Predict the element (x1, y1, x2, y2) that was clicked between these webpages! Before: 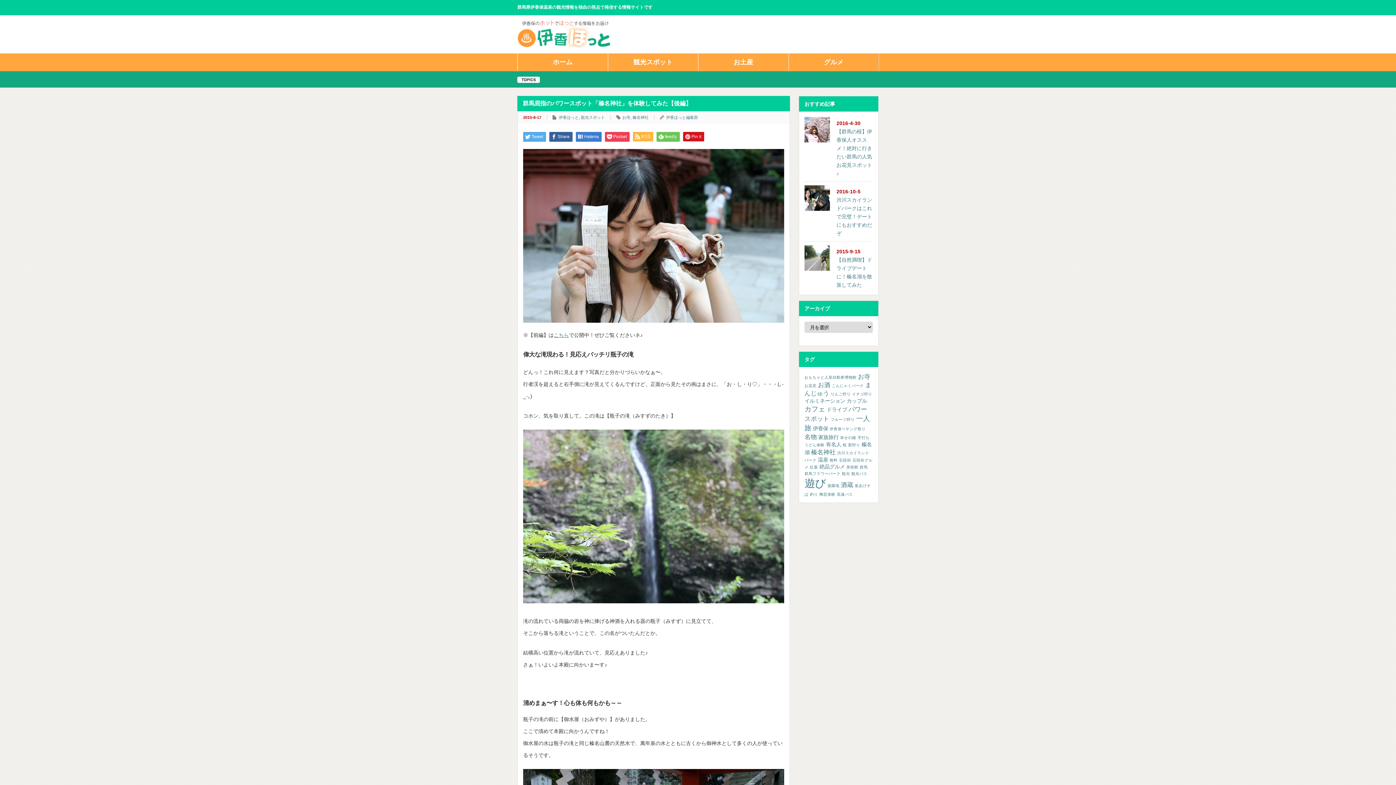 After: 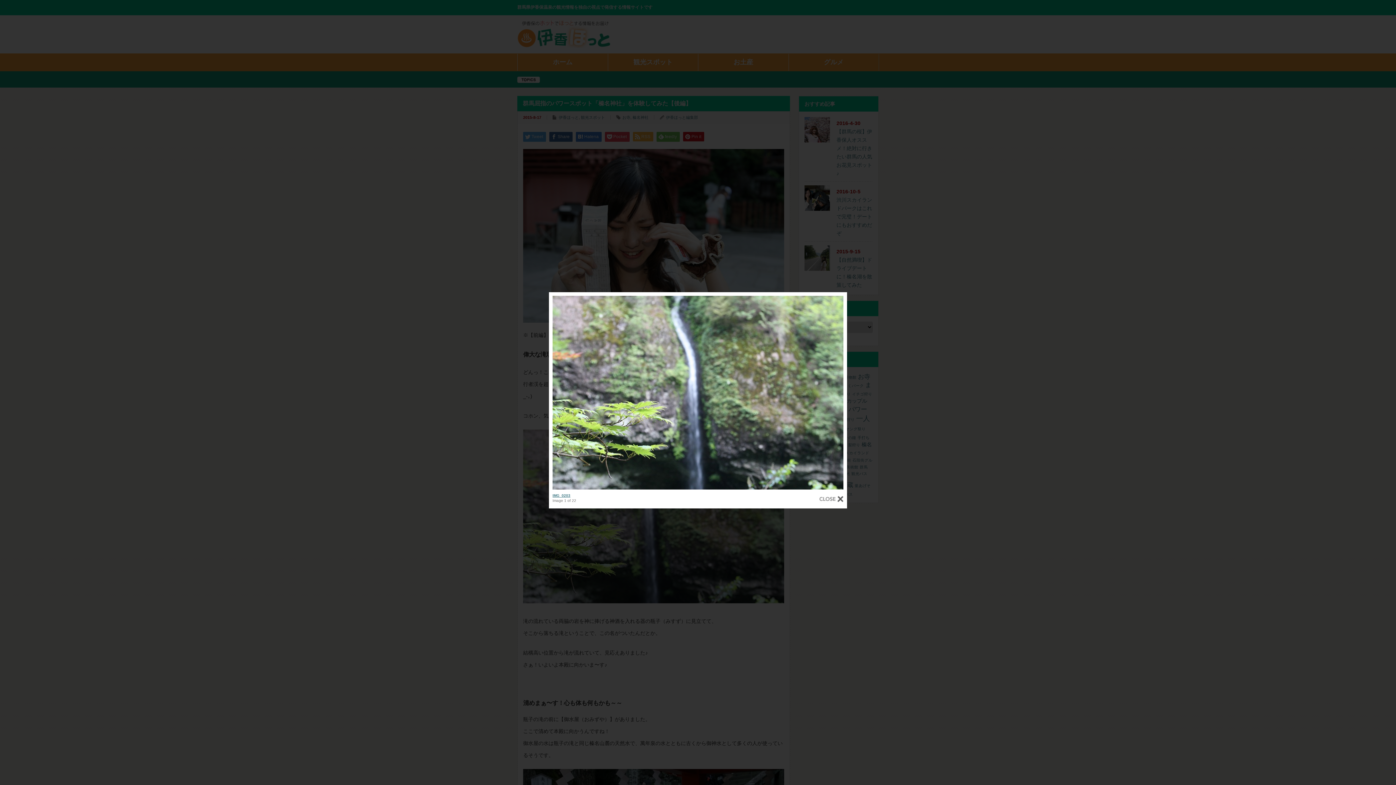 Action: bbox: (523, 598, 784, 604)